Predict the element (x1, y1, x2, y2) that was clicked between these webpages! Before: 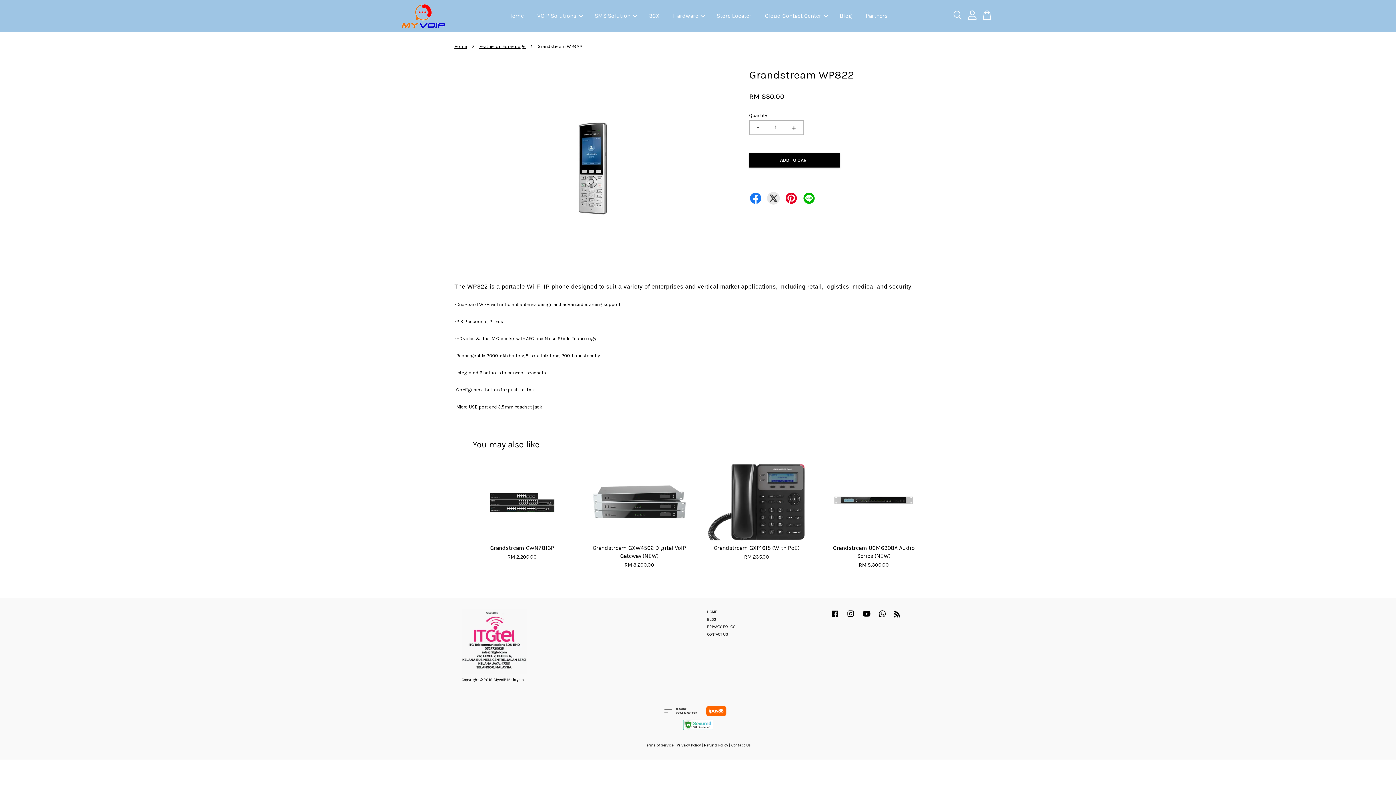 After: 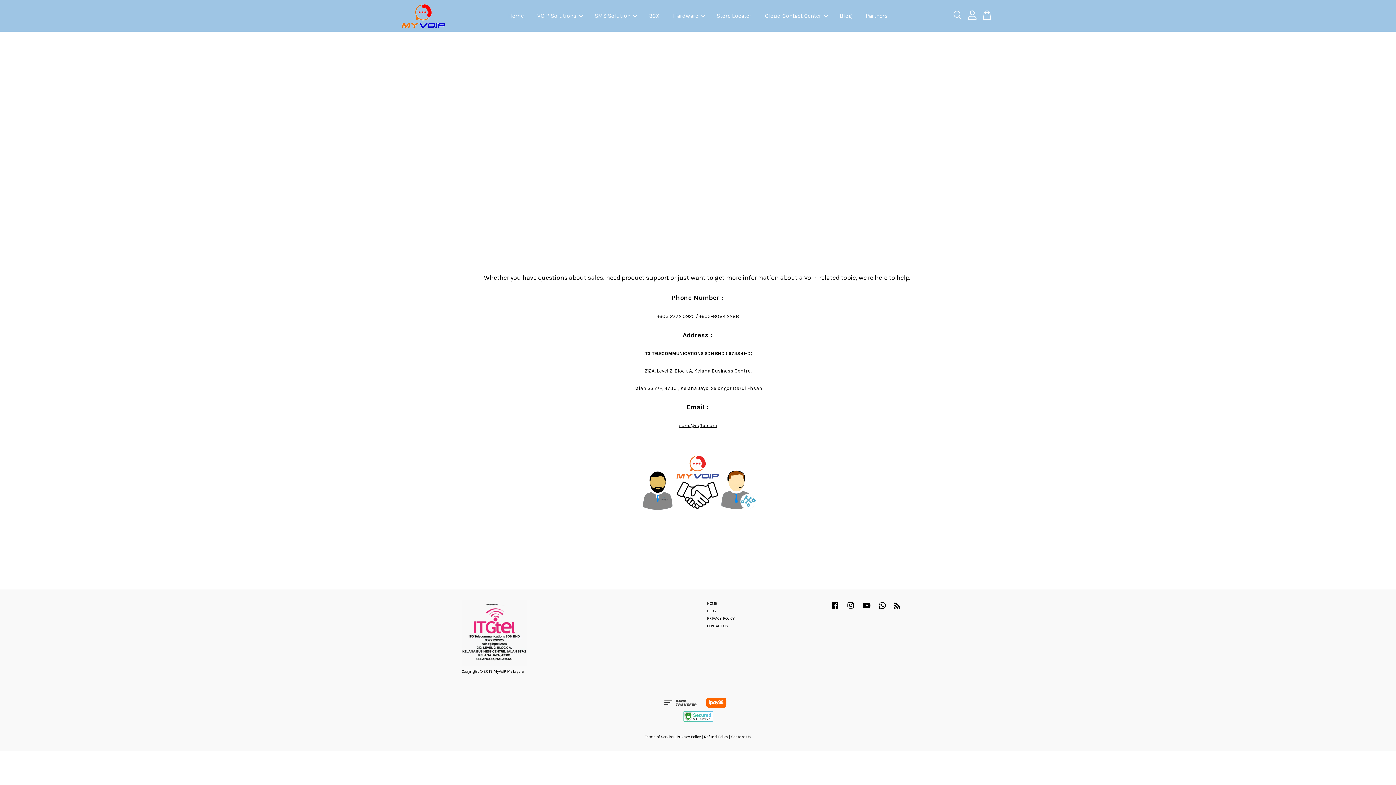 Action: label: Contact Us bbox: (731, 743, 751, 747)